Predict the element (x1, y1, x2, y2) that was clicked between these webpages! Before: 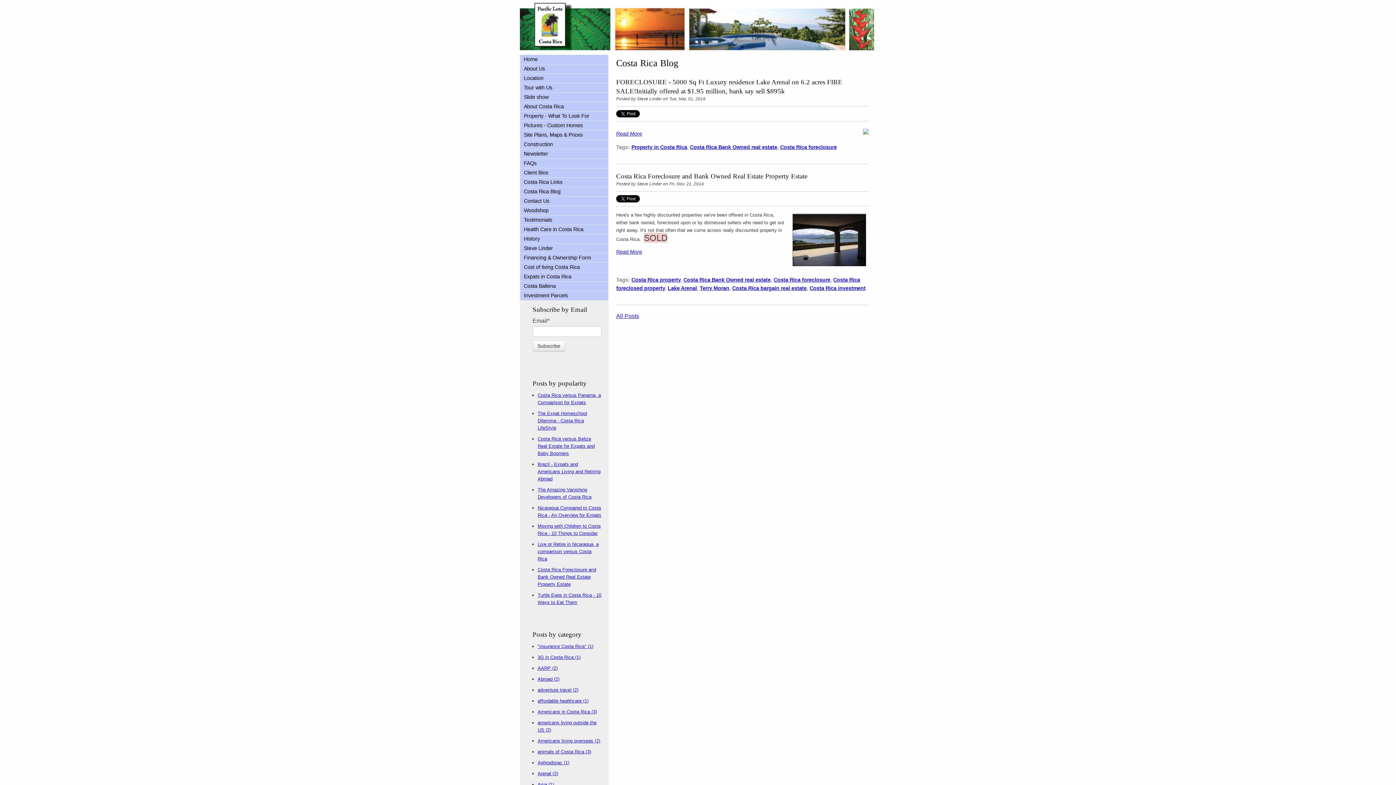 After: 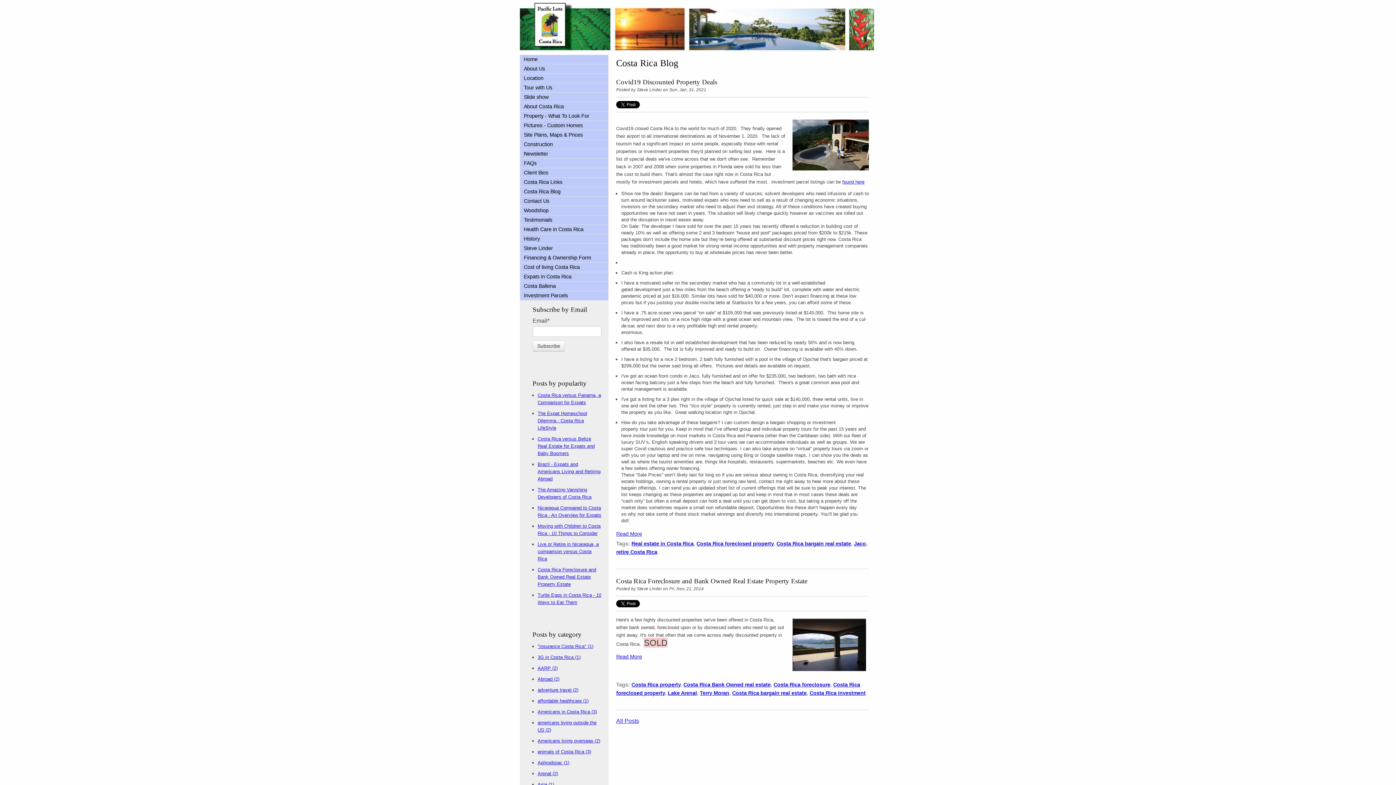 Action: bbox: (732, 285, 806, 291) label: Costa Rica bargain real estate